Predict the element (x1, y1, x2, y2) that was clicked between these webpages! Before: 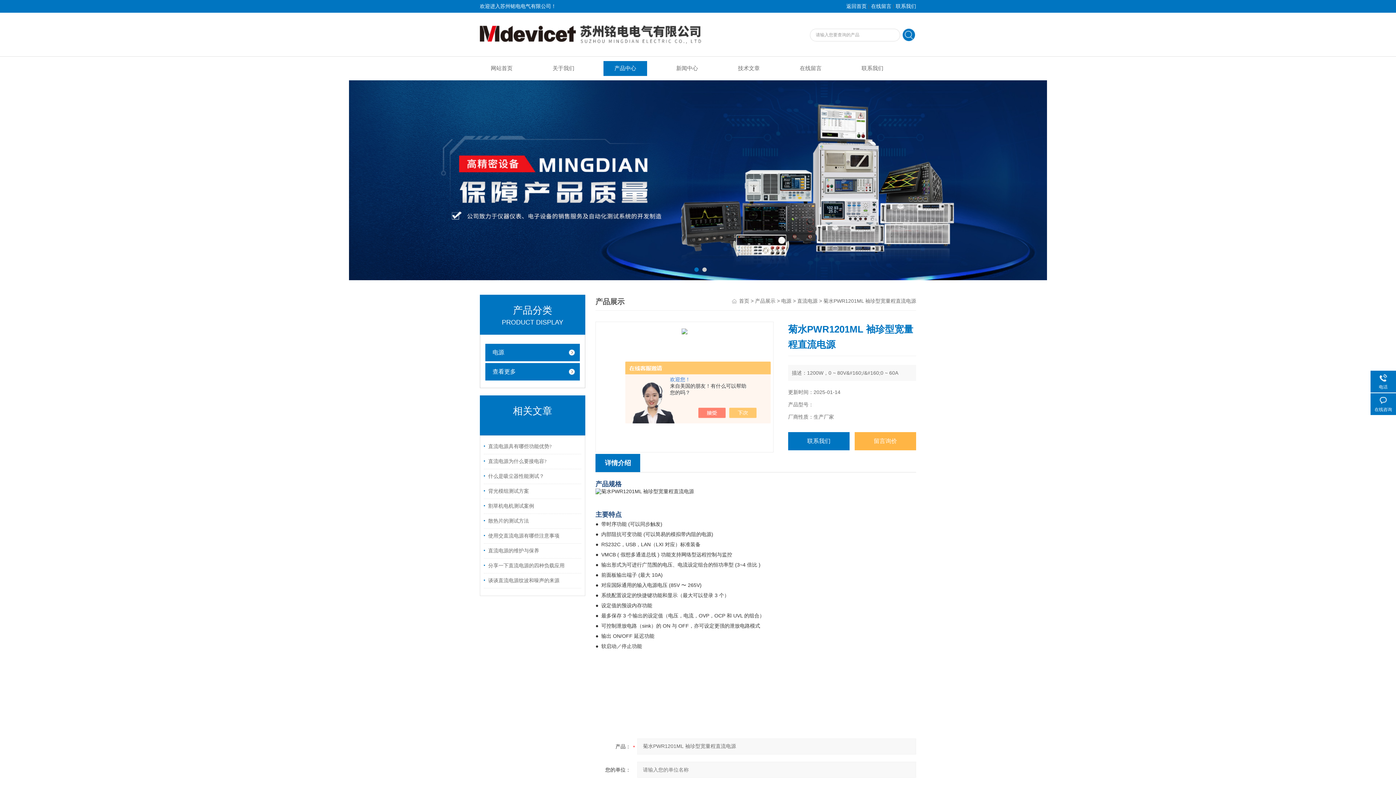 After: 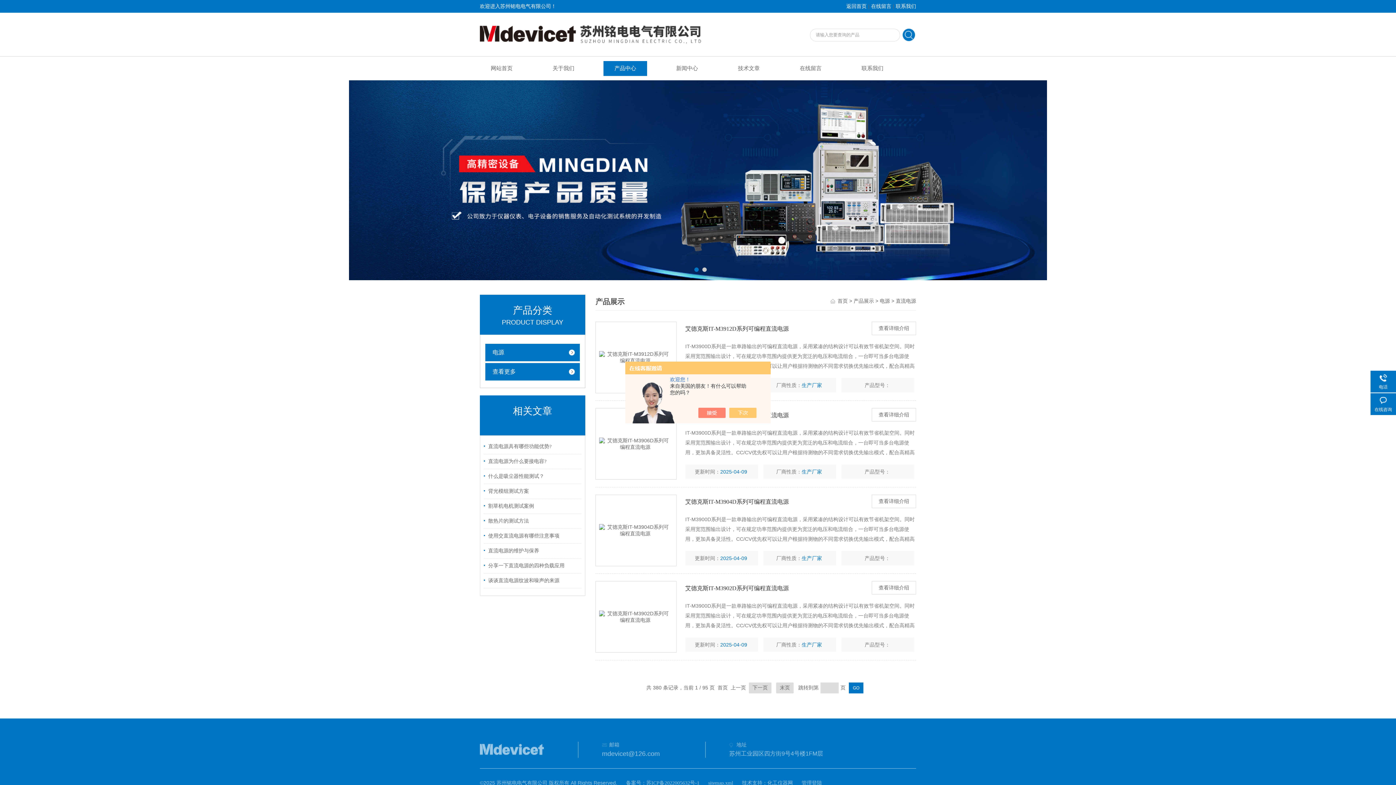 Action: label: 直流电源 bbox: (797, 298, 817, 304)